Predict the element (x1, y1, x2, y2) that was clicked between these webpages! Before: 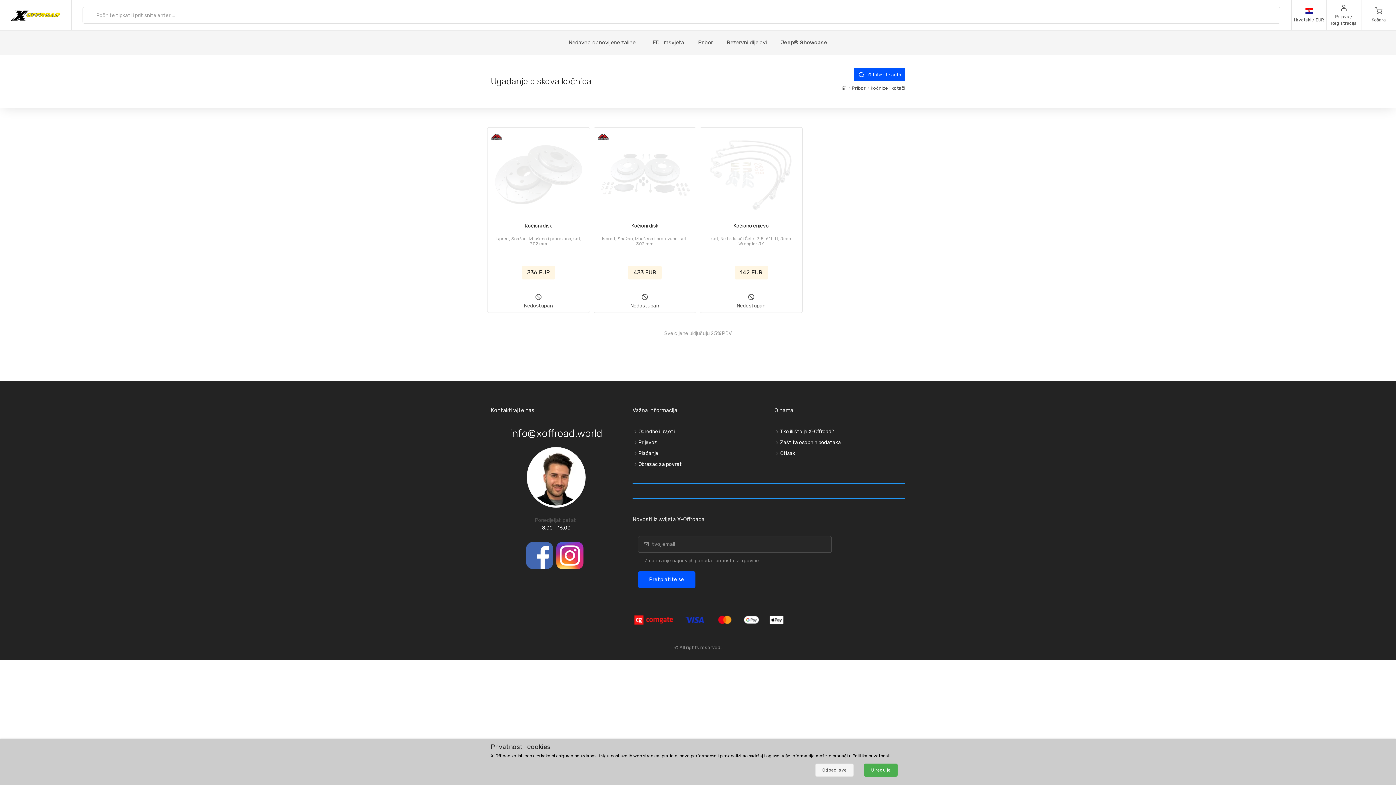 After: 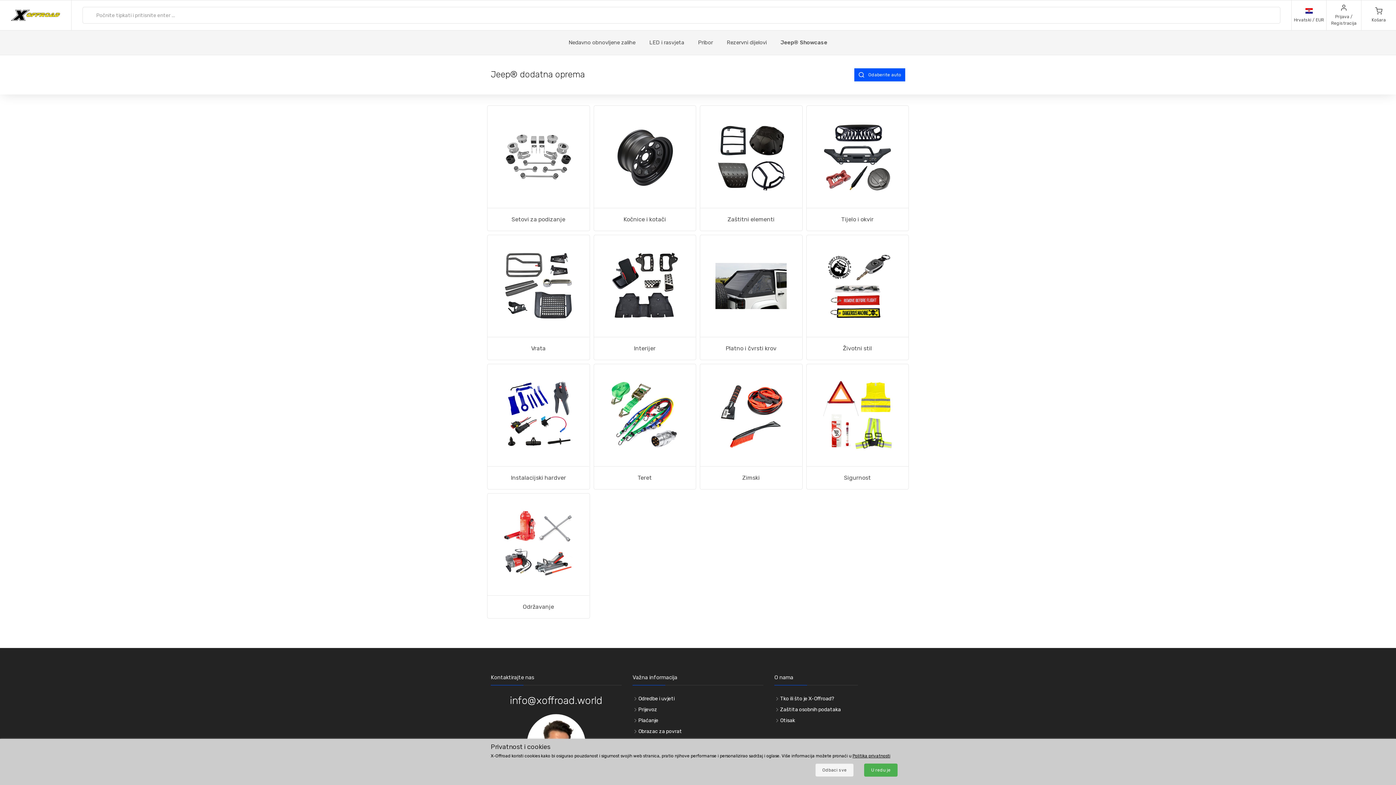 Action: bbox: (852, 85, 865, 90) label: Pribor